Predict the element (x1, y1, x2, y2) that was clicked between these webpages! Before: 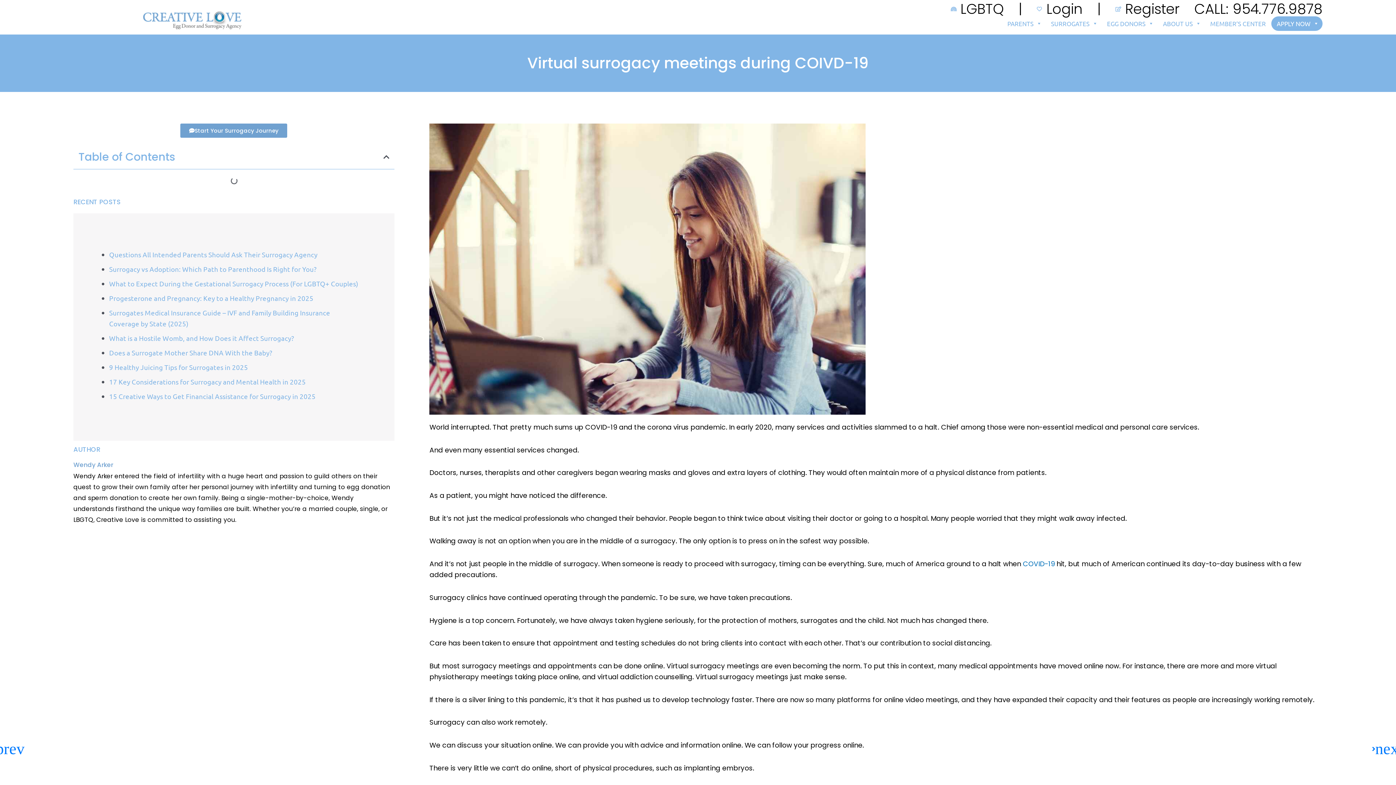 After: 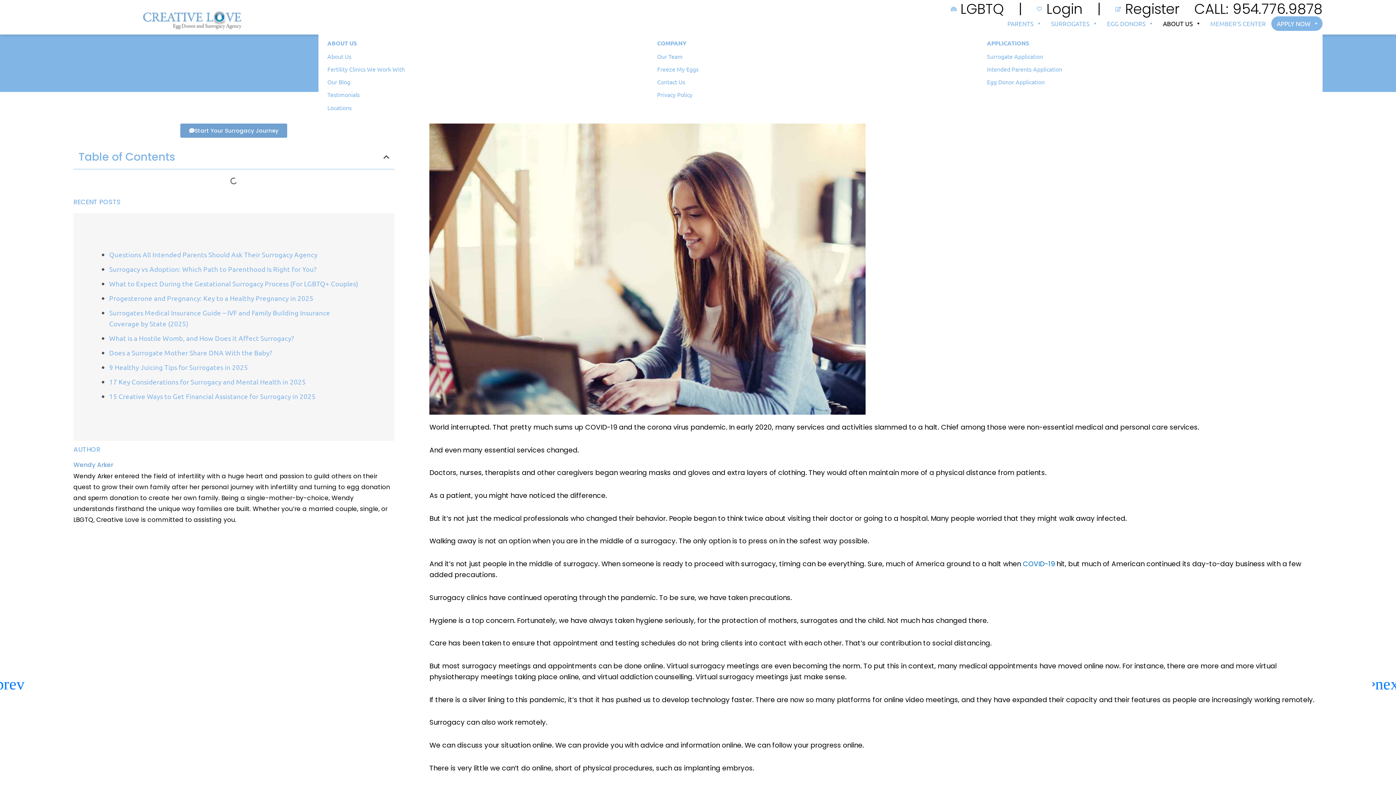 Action: label: ABOUT US bbox: (1154, 16, 1201, 30)